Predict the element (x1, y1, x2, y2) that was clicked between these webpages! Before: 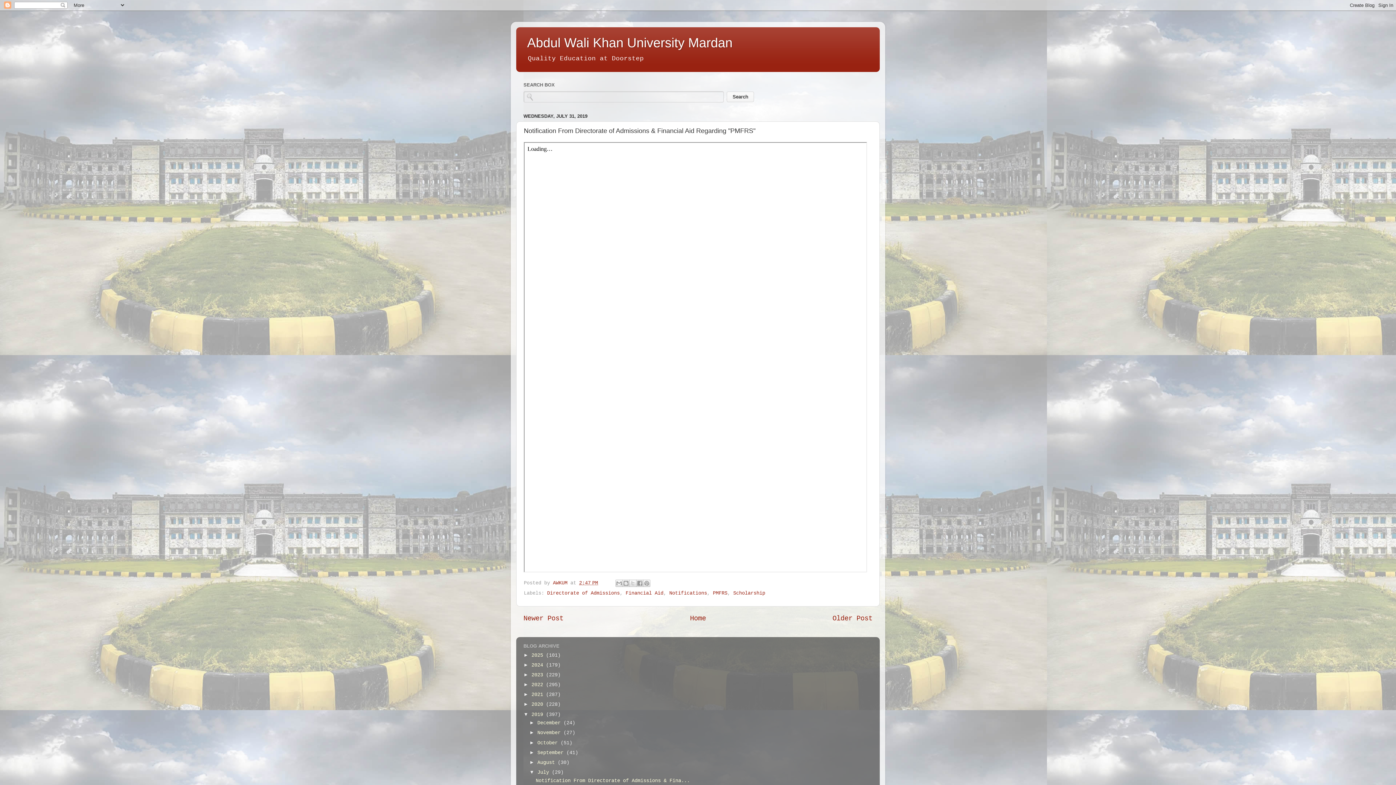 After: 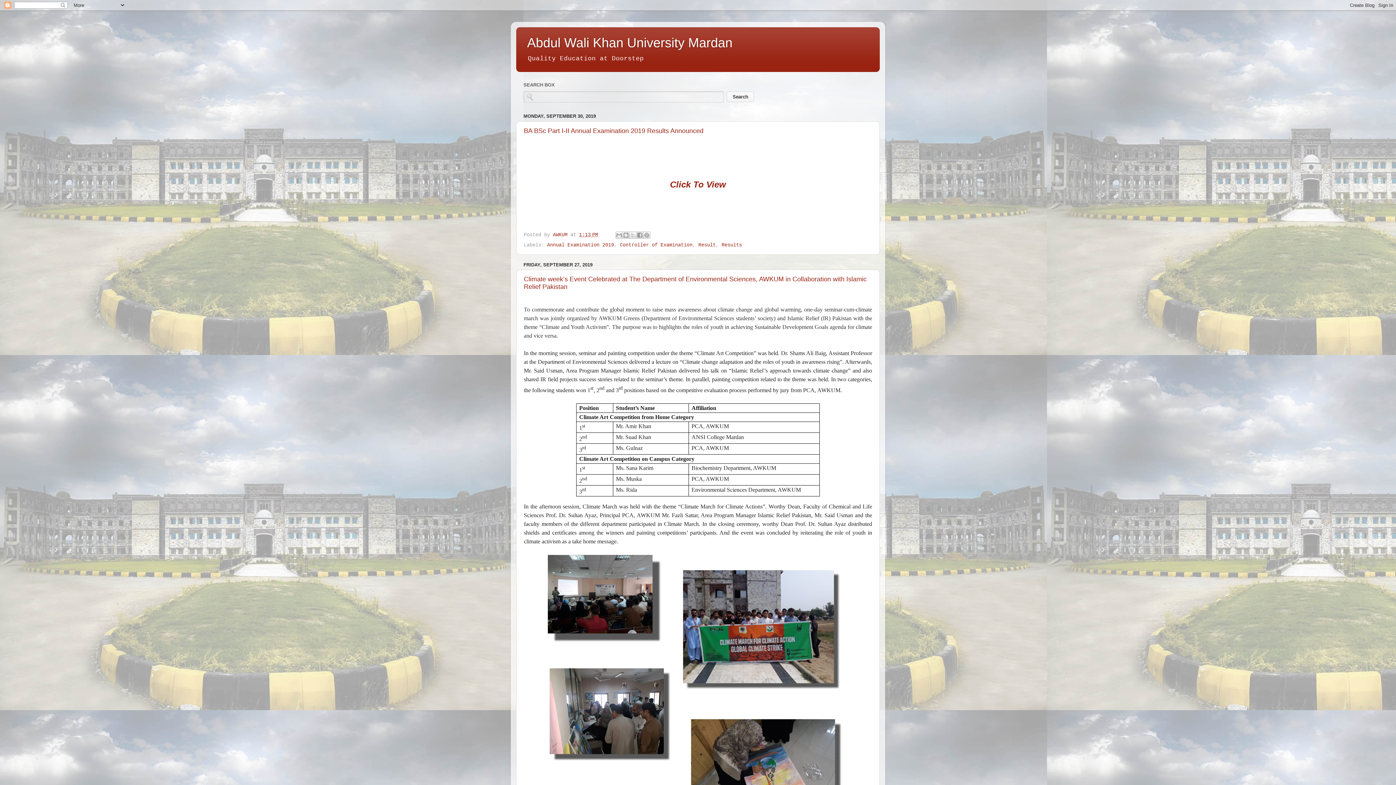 Action: label: September  bbox: (537, 750, 566, 755)